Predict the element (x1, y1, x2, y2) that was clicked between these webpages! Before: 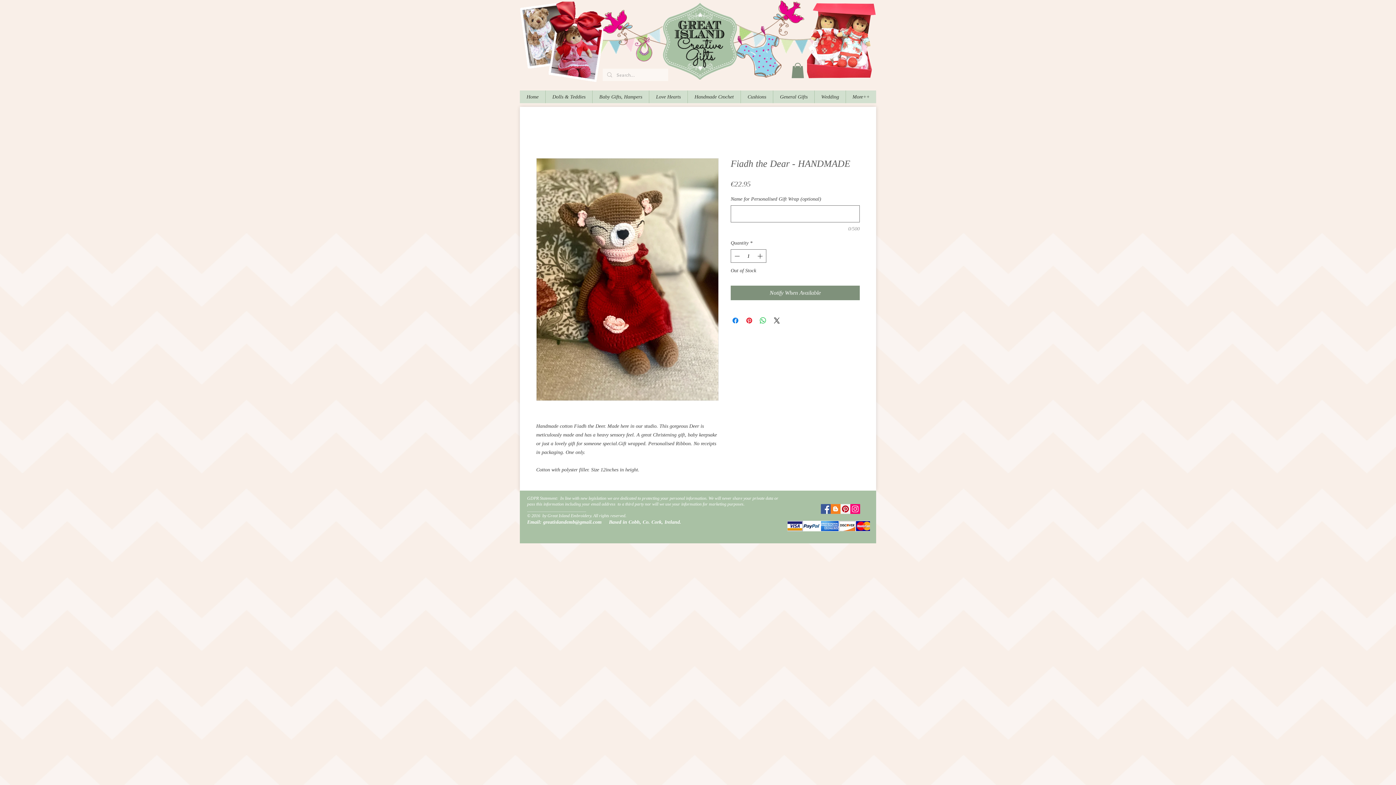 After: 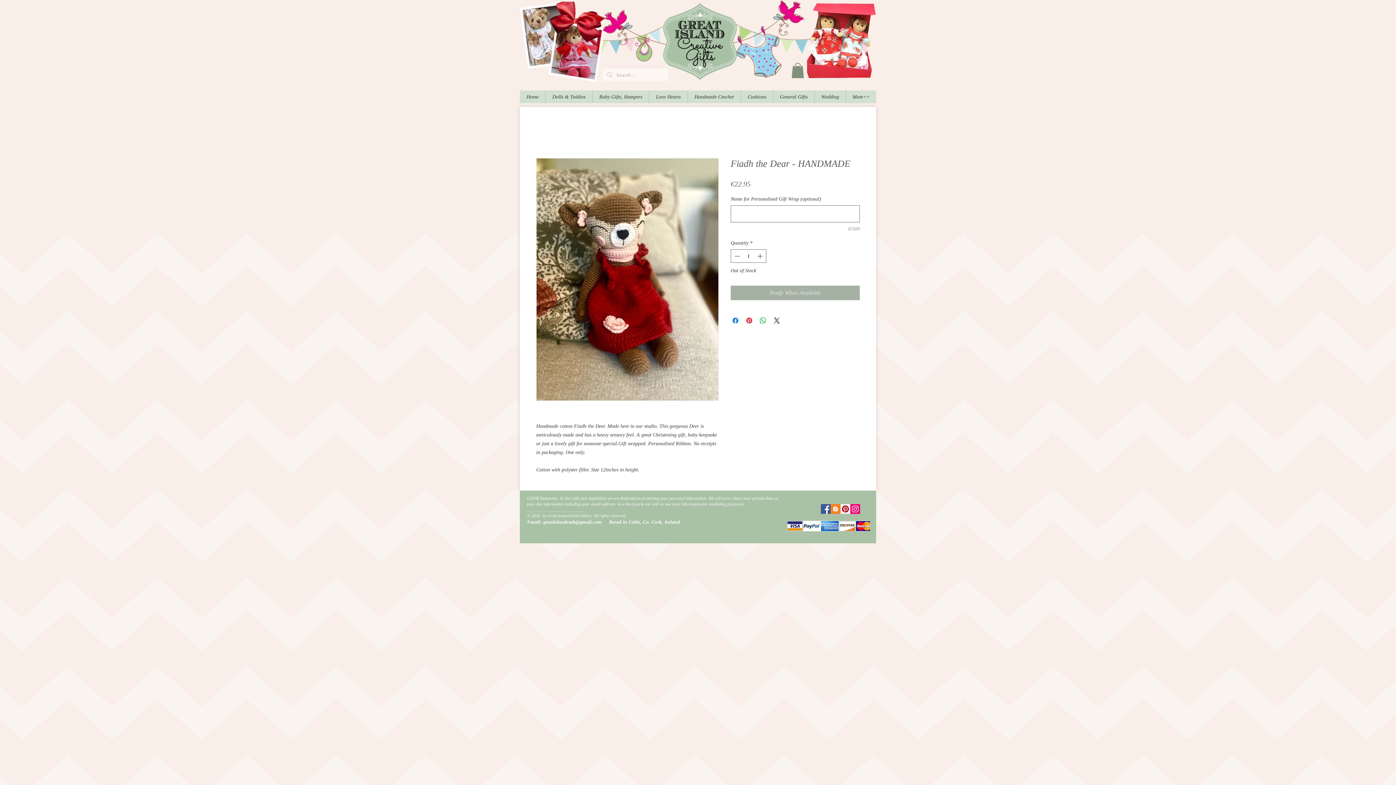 Action: bbox: (730, 285, 860, 300) label: Notify When Available